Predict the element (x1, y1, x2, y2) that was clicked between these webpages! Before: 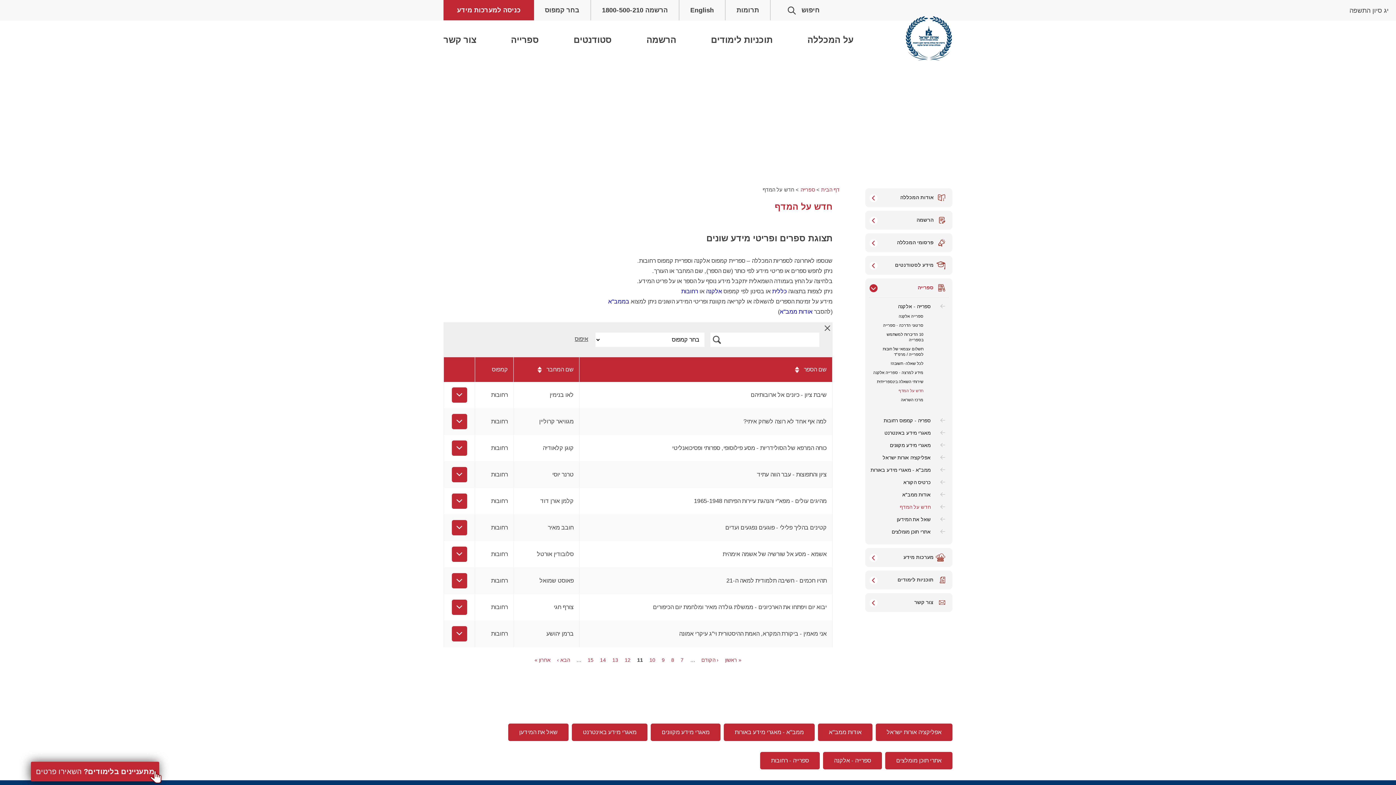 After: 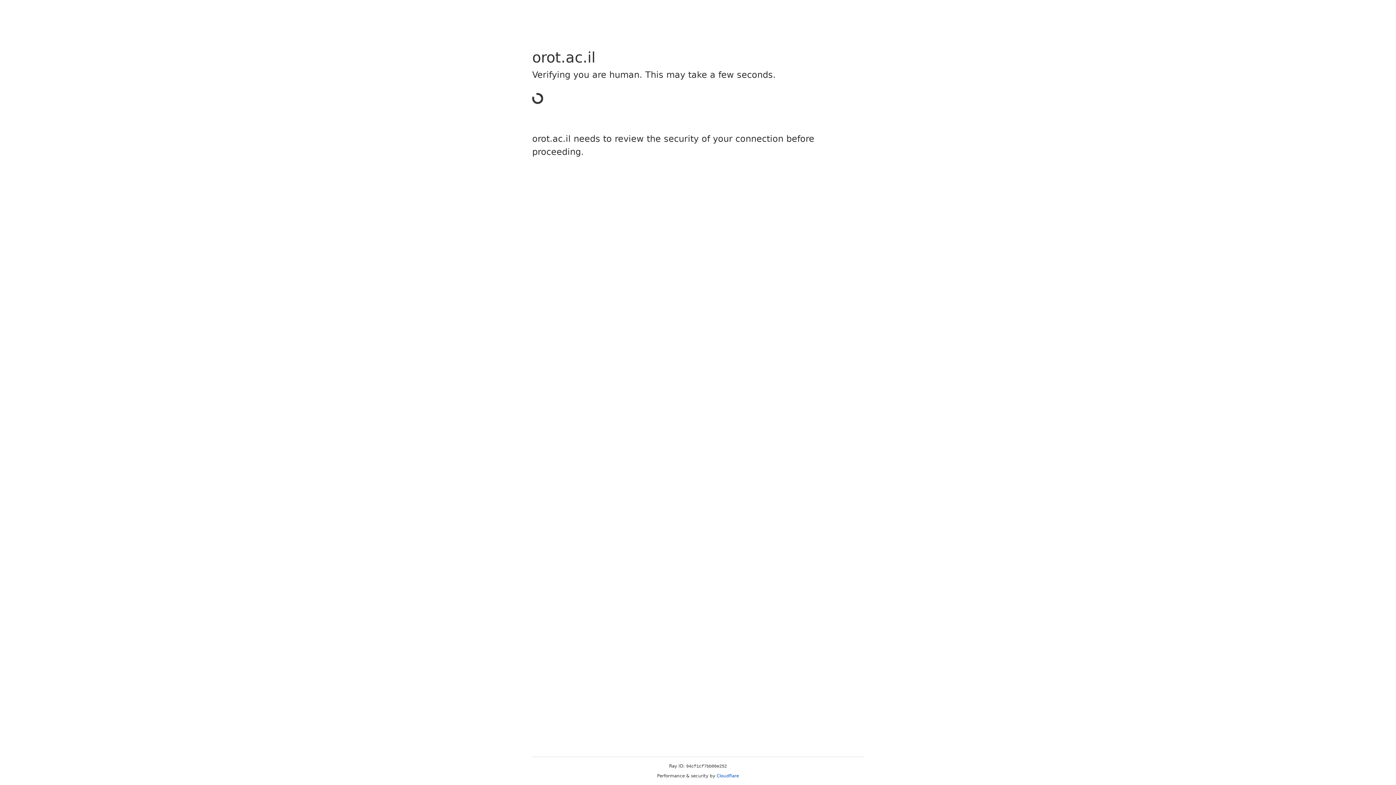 Action: bbox: (823, 752, 882, 769) label: ספרייה - אלקנה